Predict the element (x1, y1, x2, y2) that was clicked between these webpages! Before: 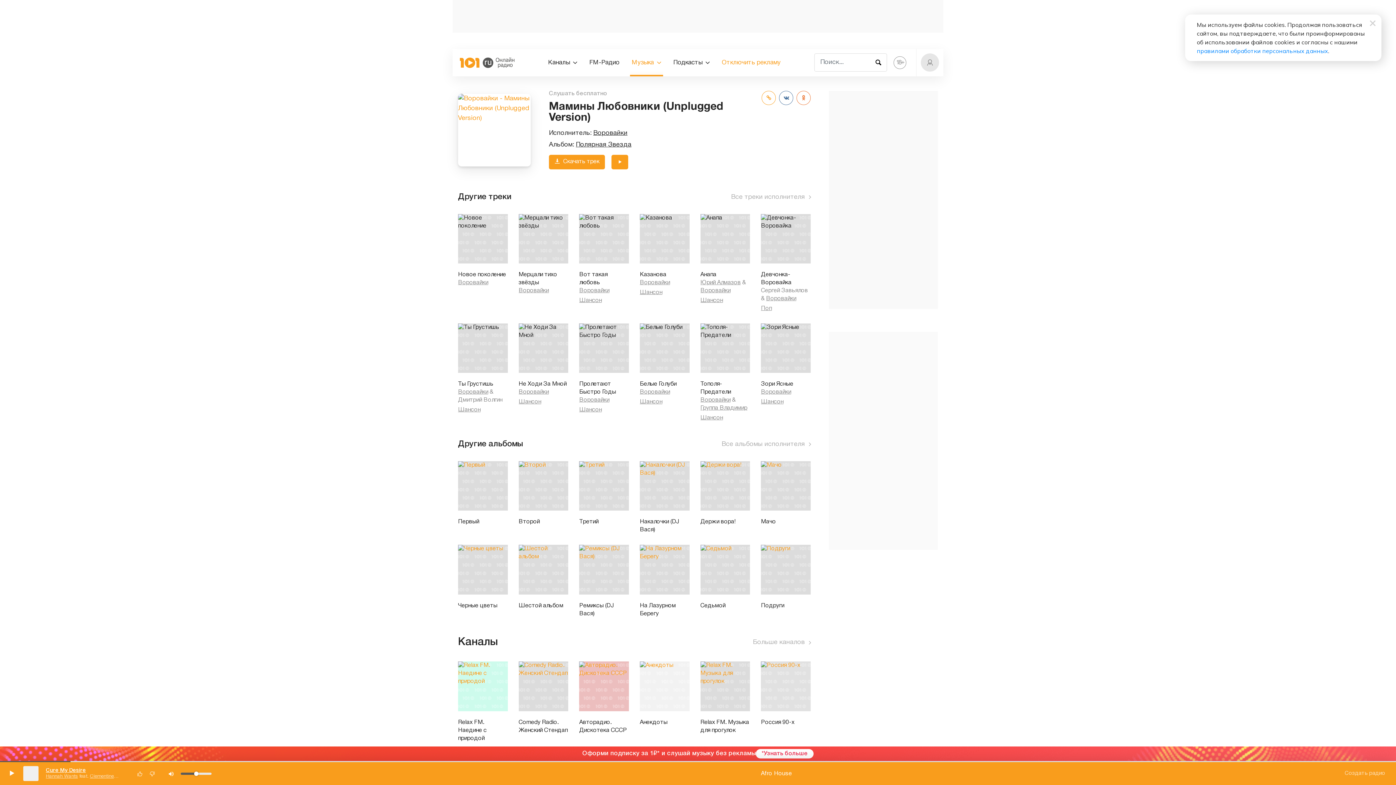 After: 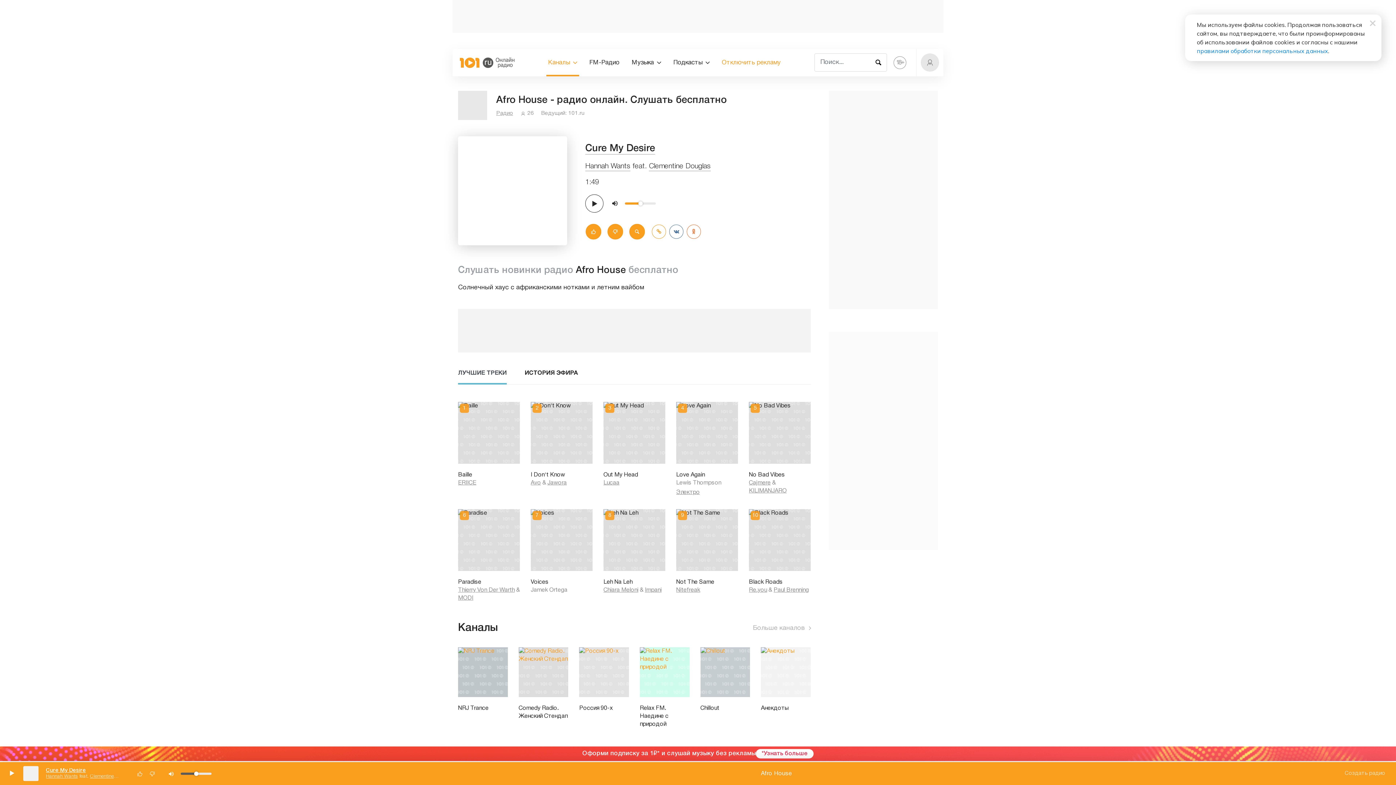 Action: label: Afro House bbox: (761, 771, 792, 776)